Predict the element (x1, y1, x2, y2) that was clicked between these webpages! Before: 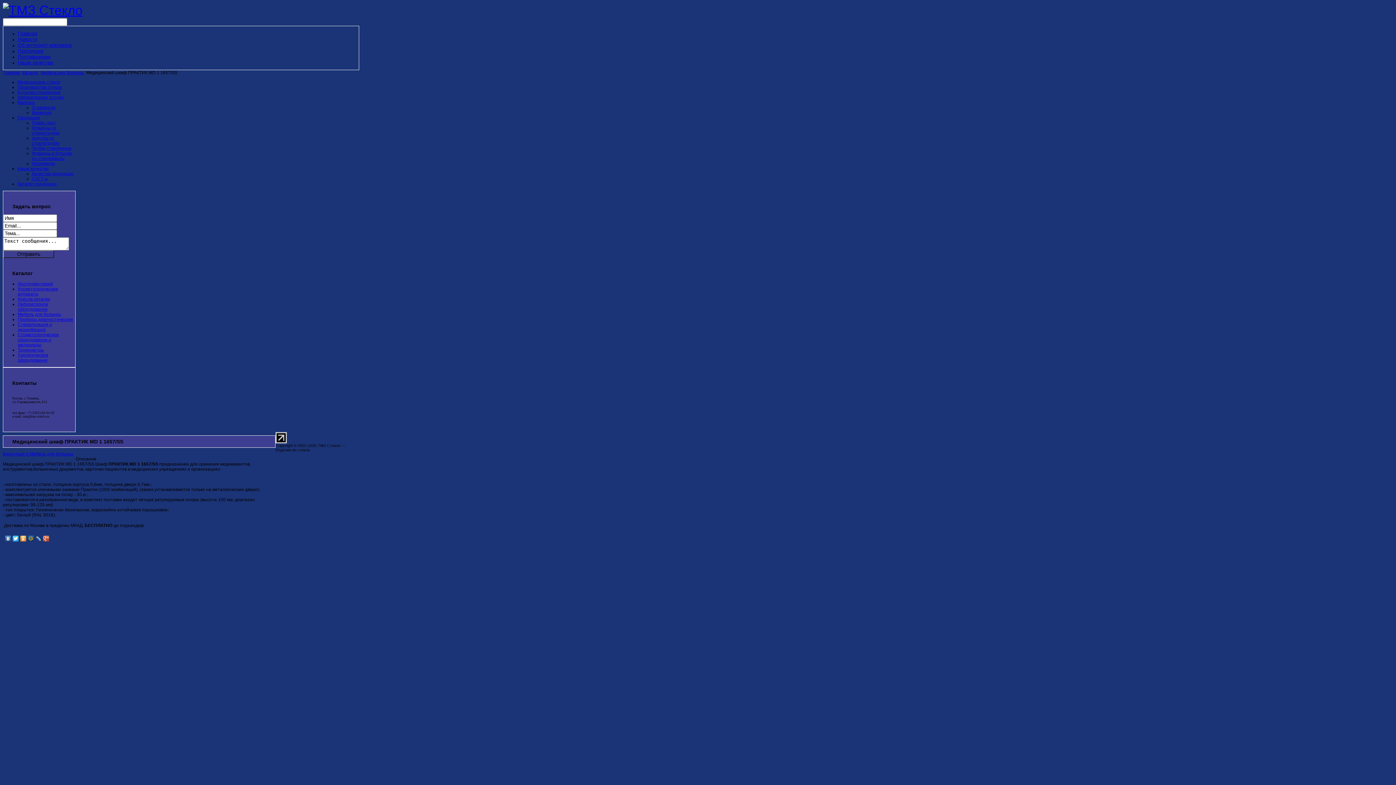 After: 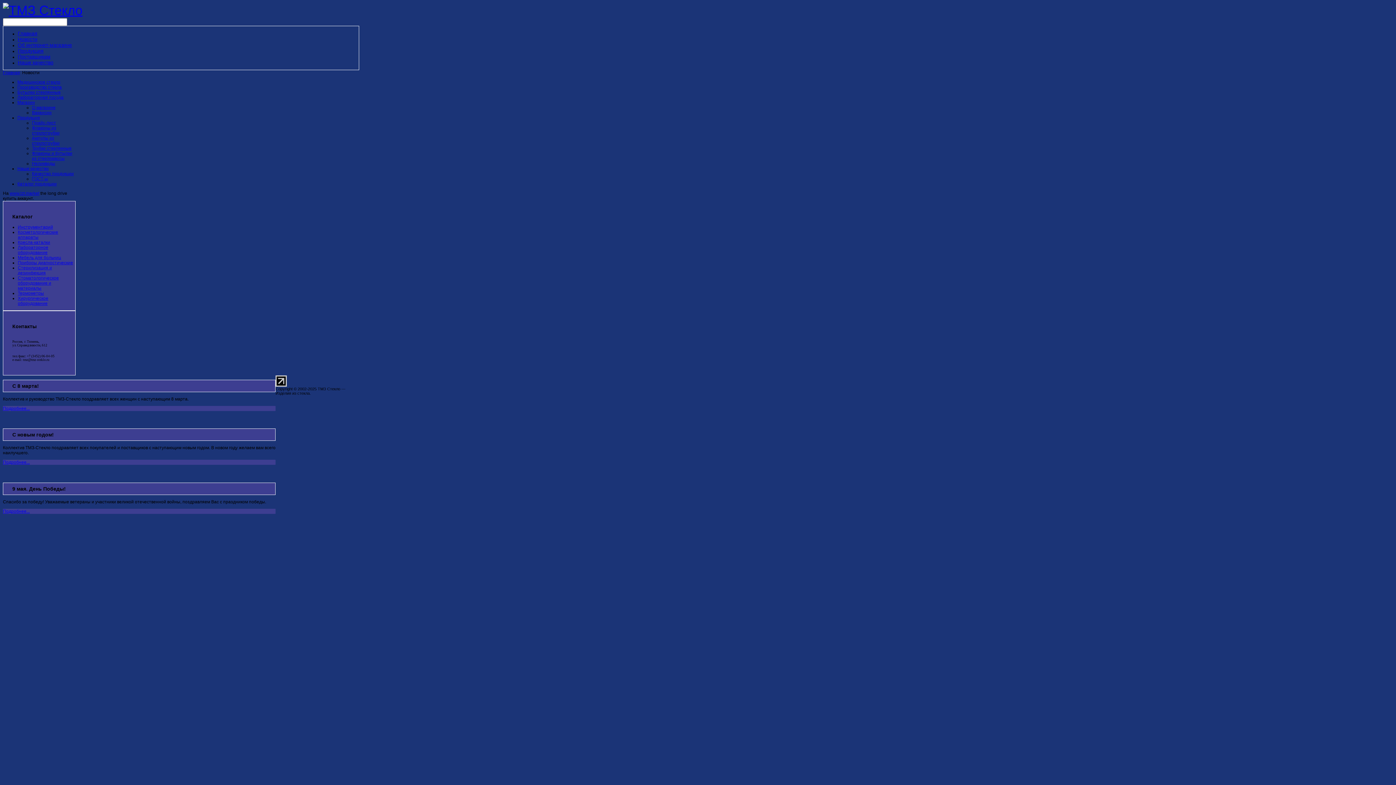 Action: label: Новости bbox: (17, 36, 37, 42)